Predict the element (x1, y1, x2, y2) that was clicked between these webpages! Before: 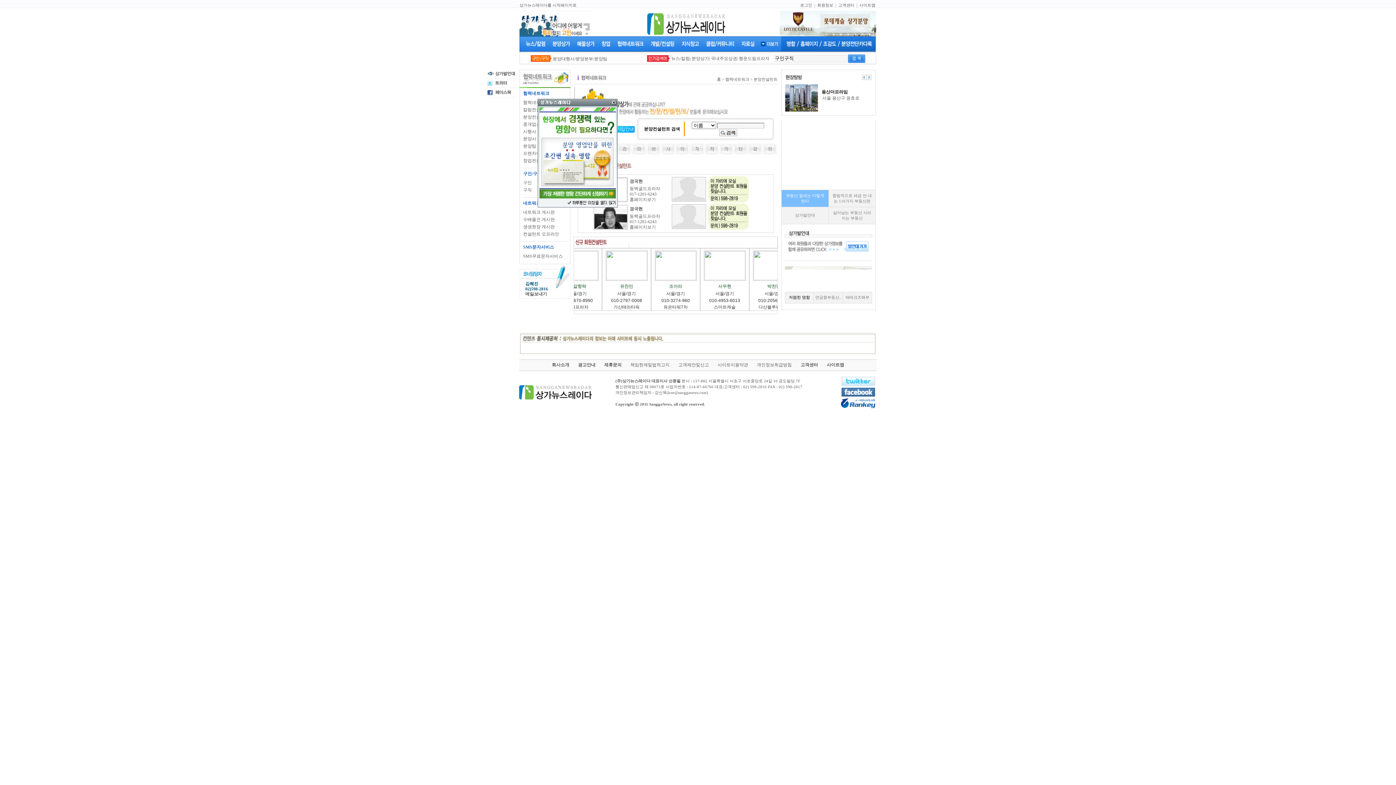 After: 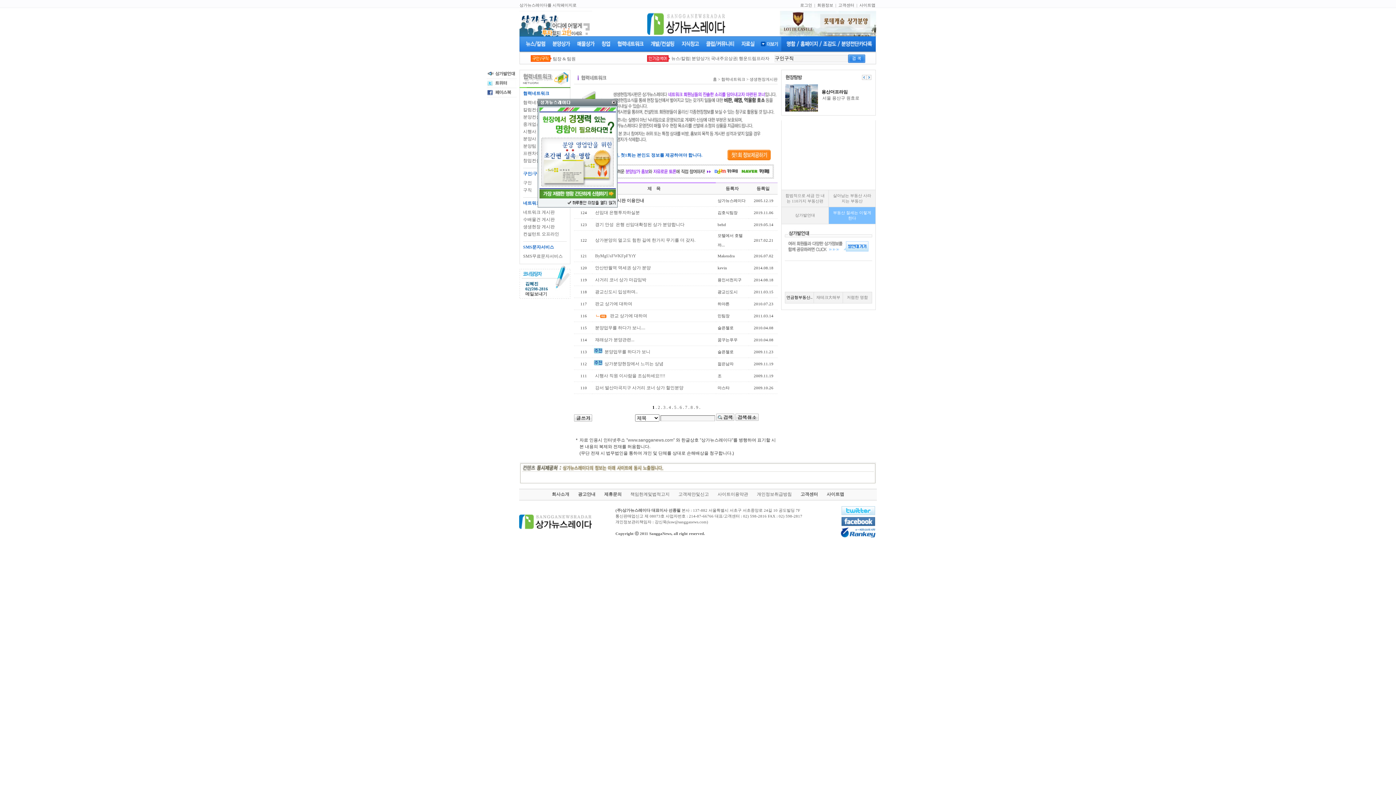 Action: bbox: (523, 224, 554, 229) label: 생생현장 게시판